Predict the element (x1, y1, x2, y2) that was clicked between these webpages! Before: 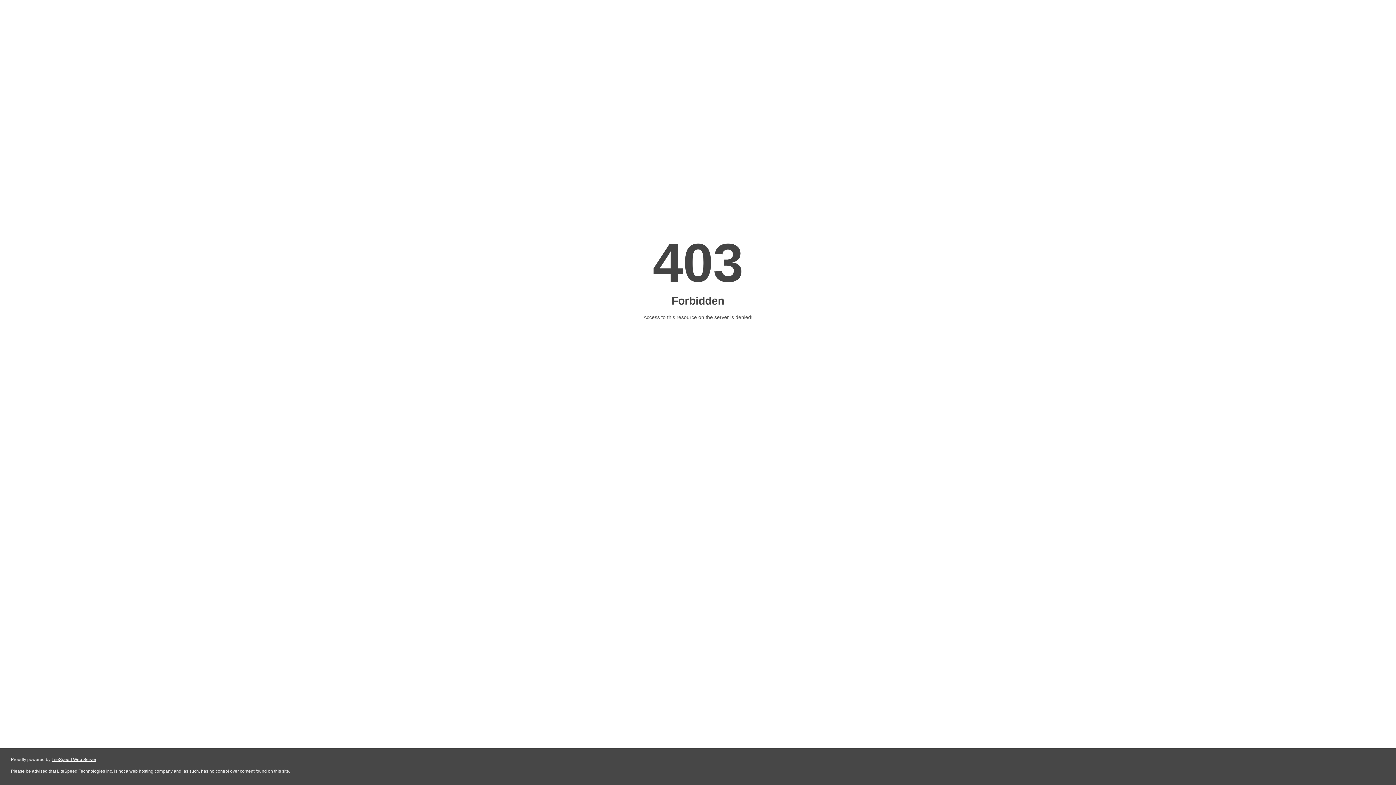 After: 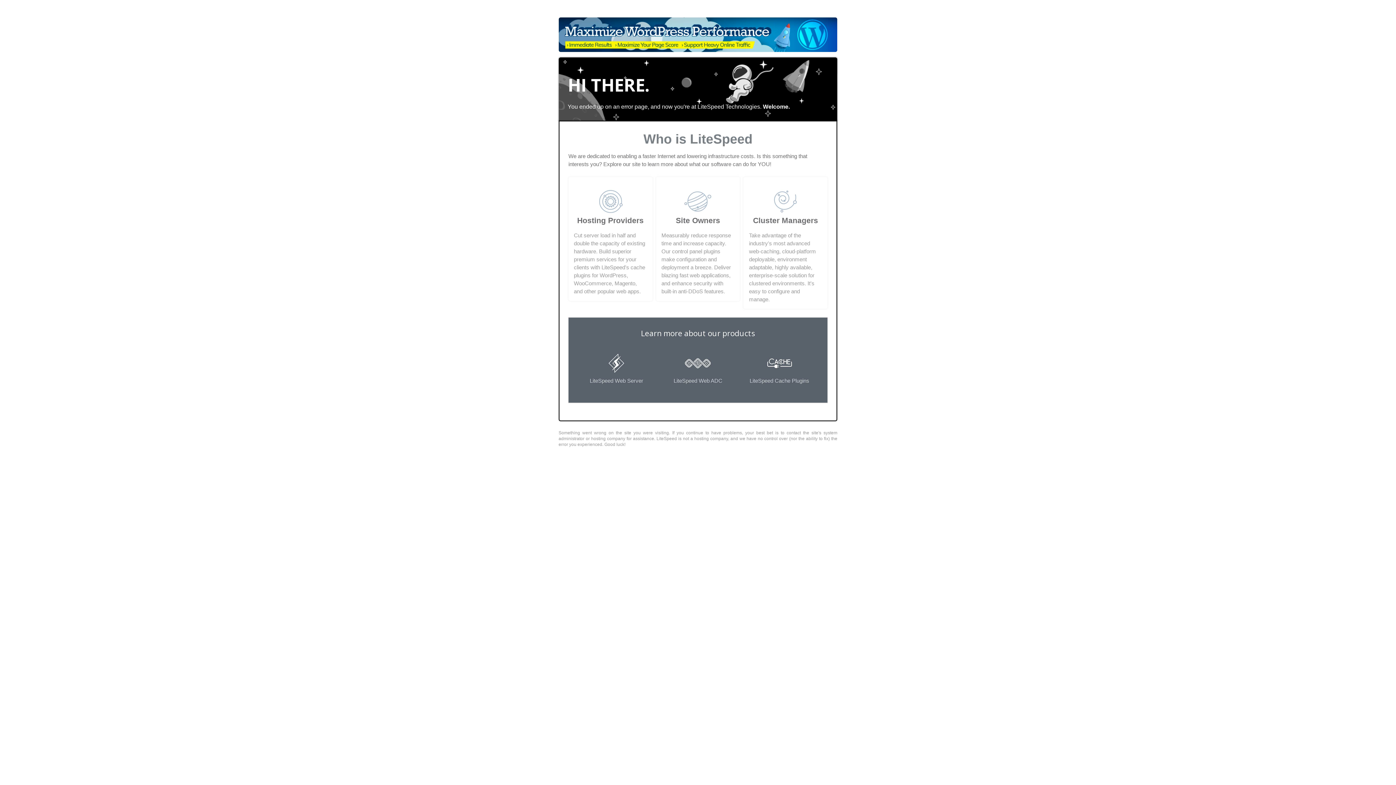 Action: label: LiteSpeed Web Server bbox: (51, 757, 96, 762)